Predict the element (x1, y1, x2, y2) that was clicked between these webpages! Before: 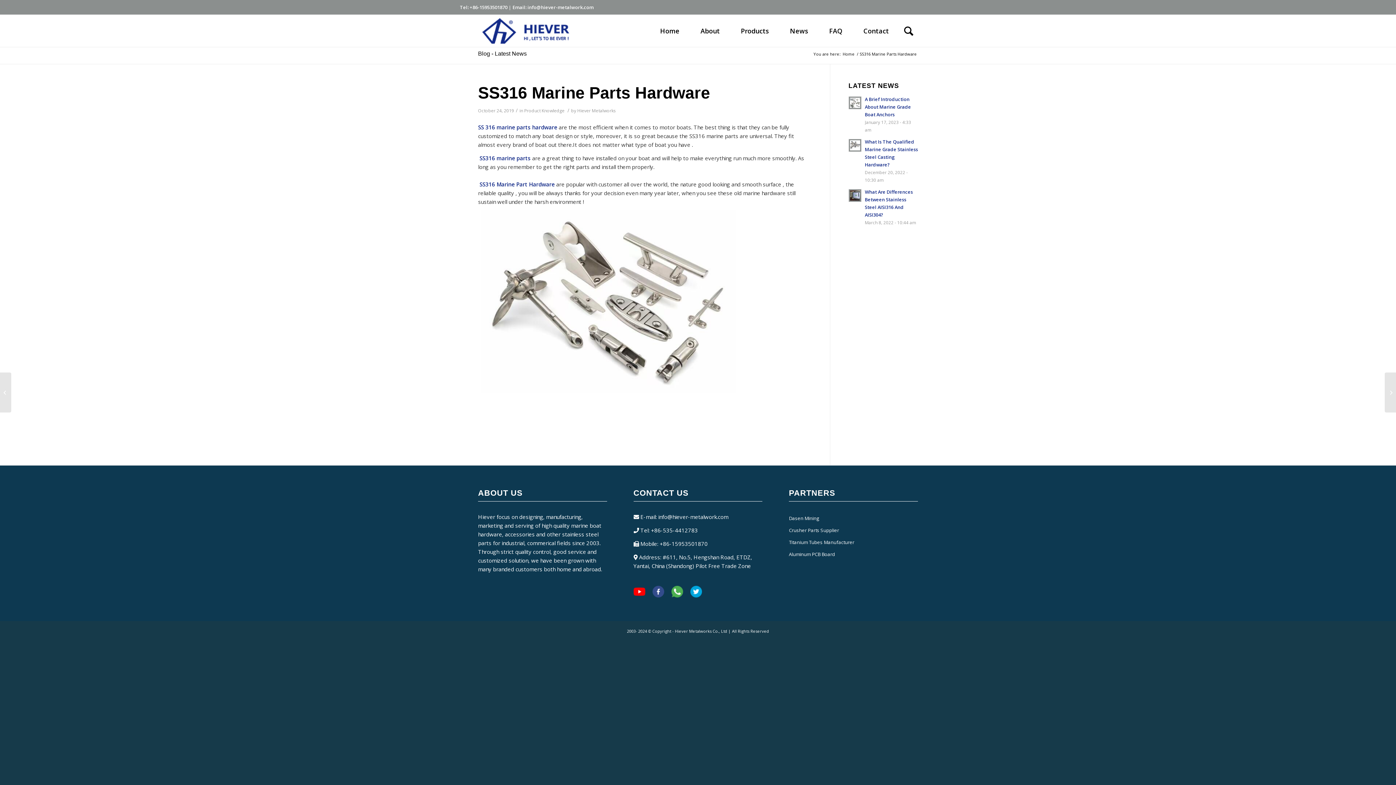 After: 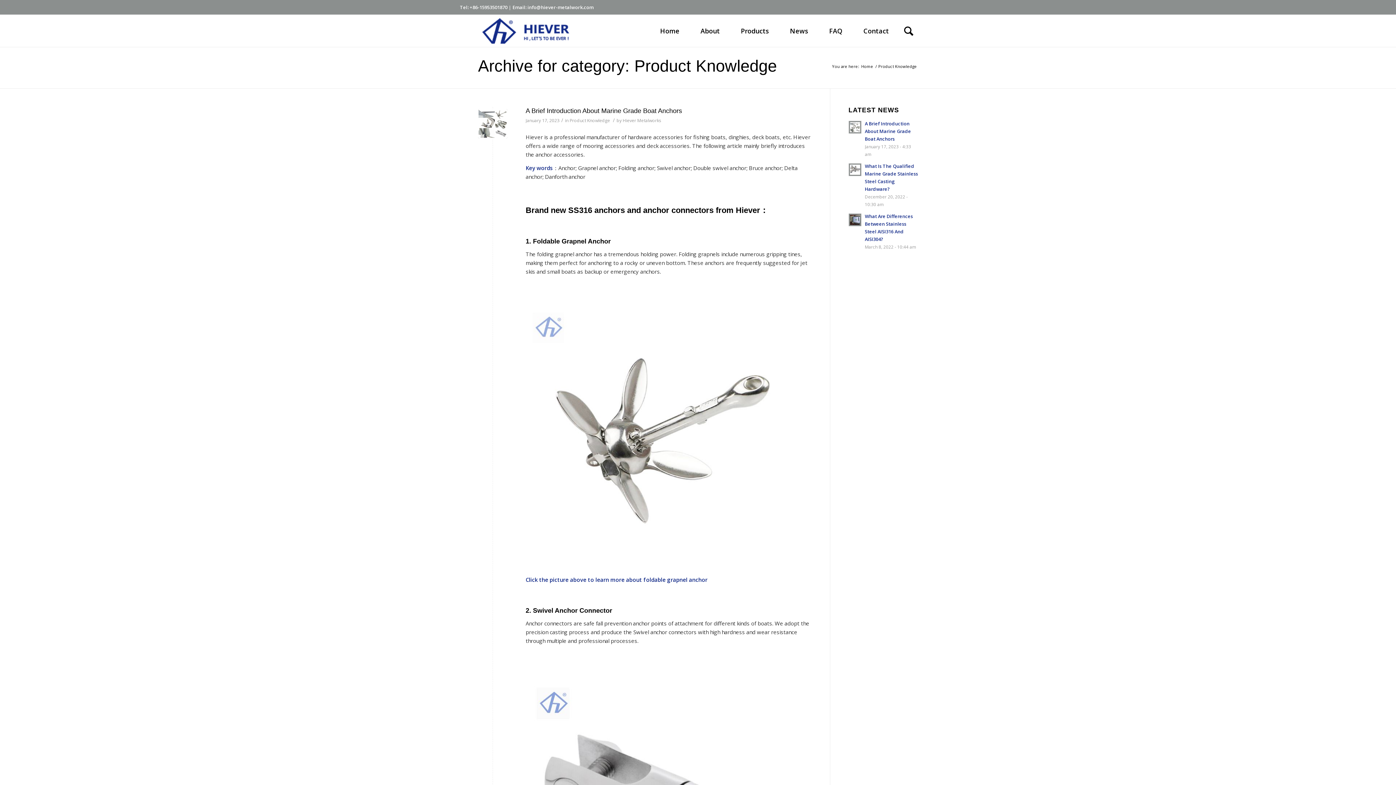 Action: label: Product Knowledge bbox: (524, 107, 564, 113)